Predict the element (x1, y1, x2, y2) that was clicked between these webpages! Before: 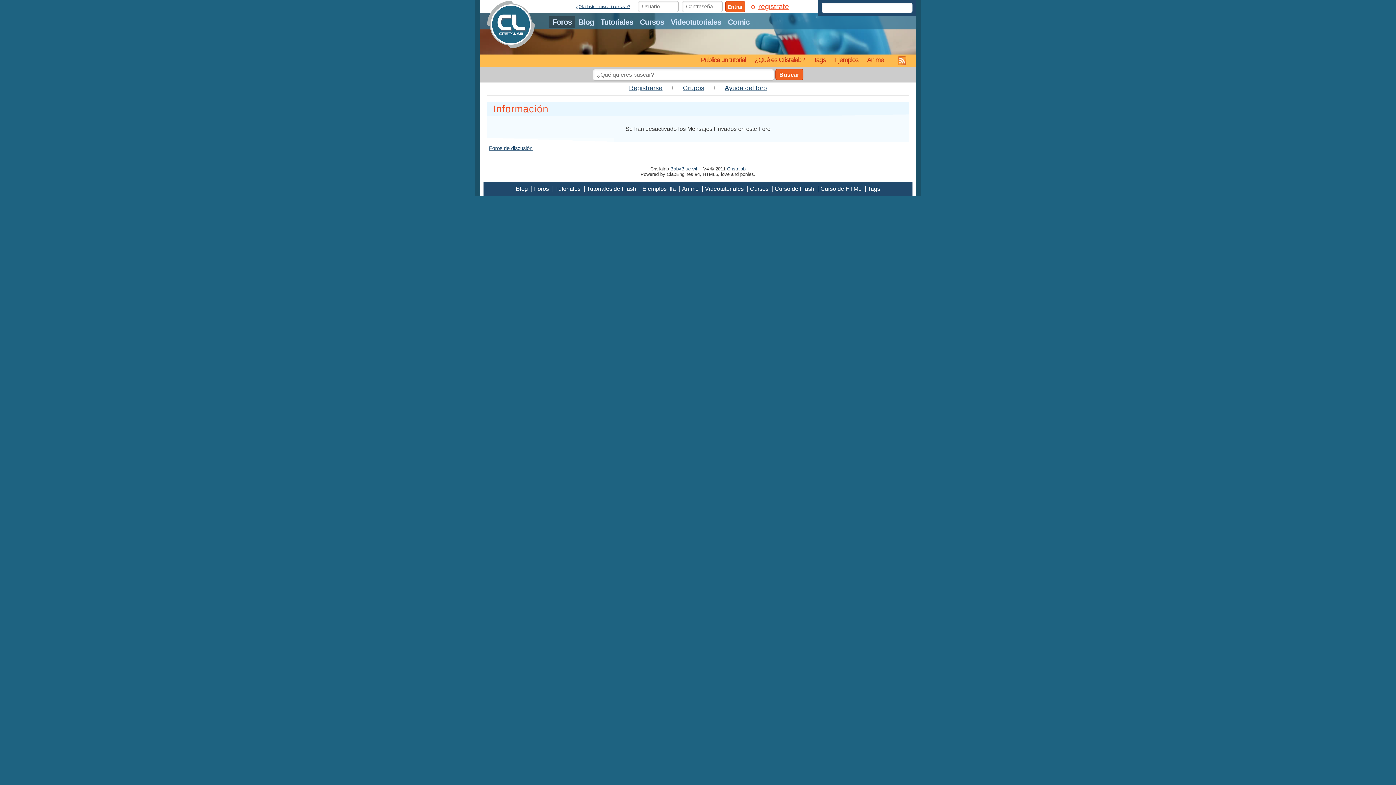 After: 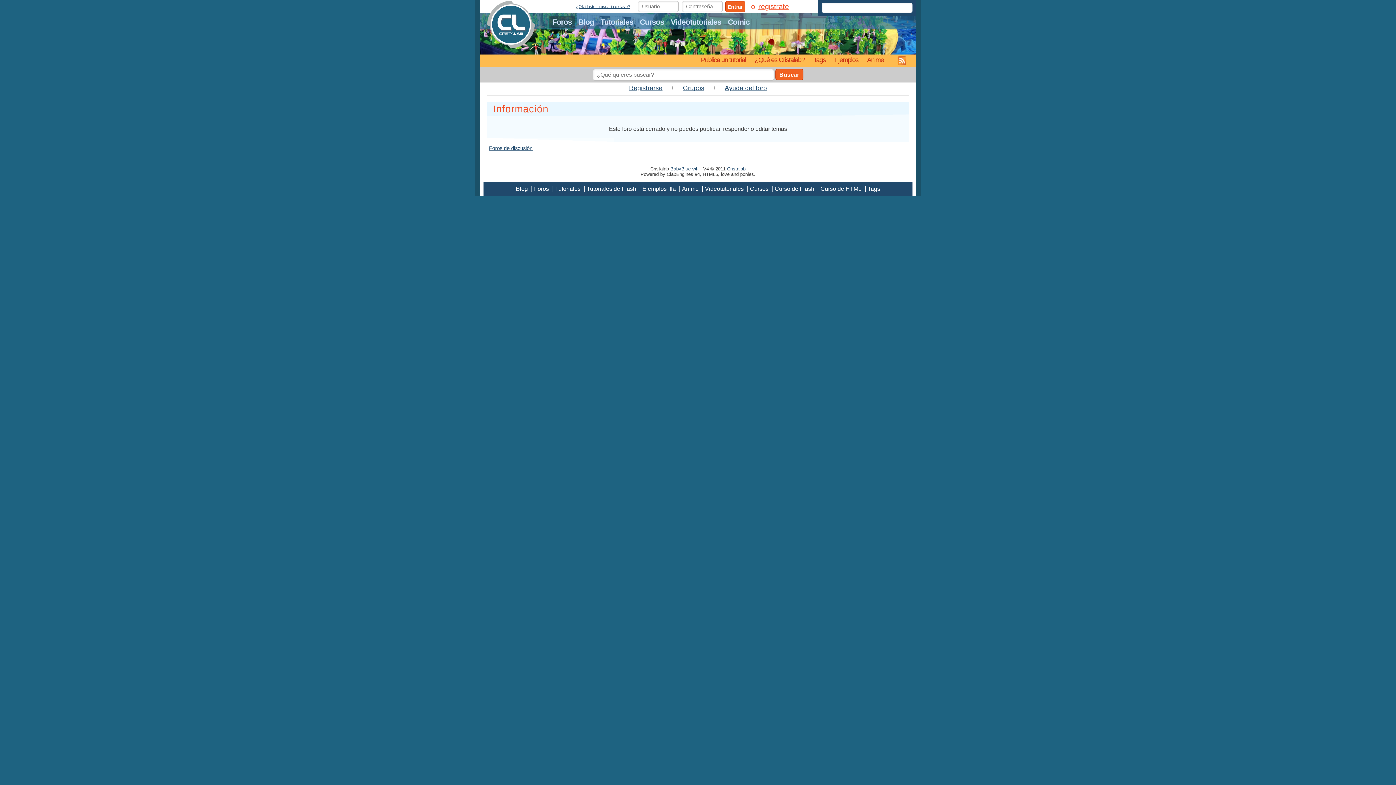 Action: bbox: (696, 54, 750, 67) label: Publica un tutorial